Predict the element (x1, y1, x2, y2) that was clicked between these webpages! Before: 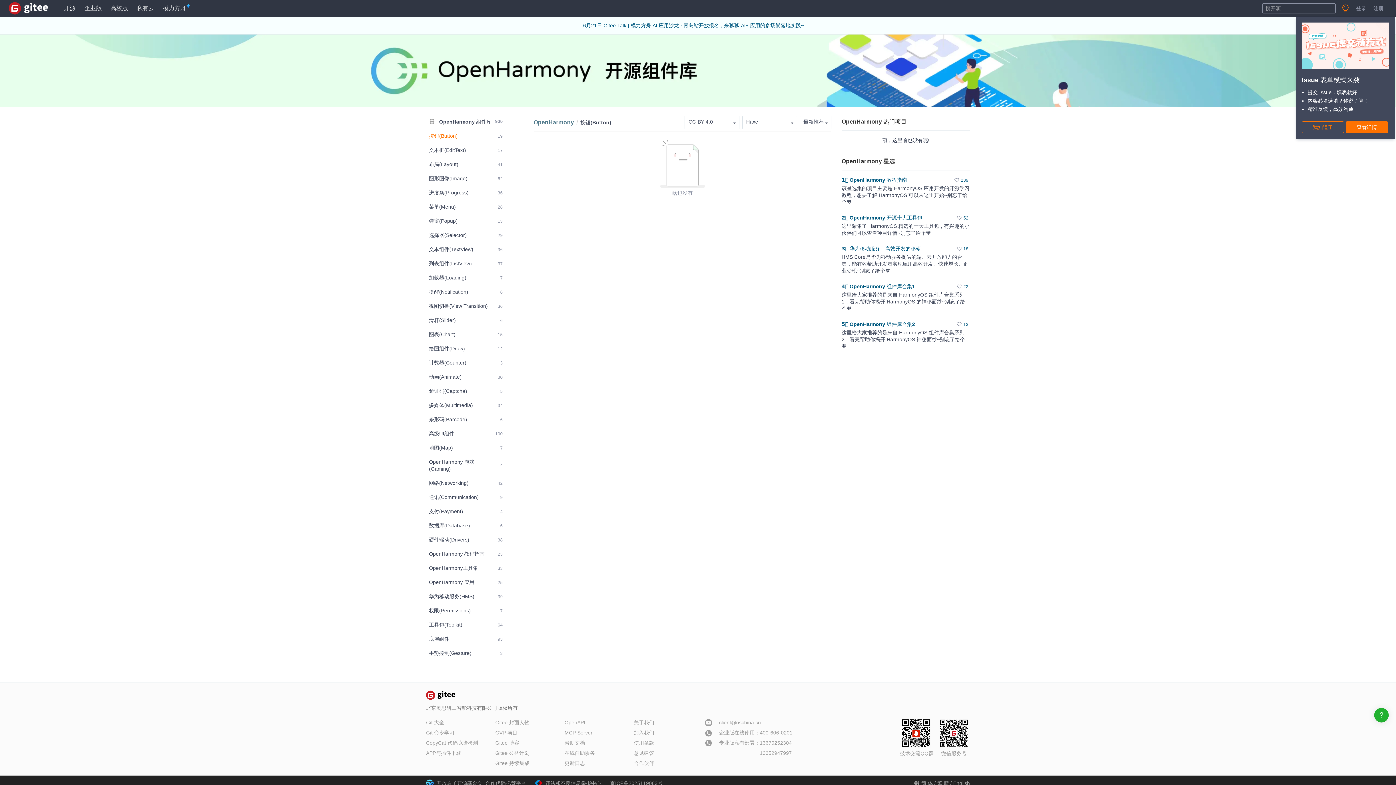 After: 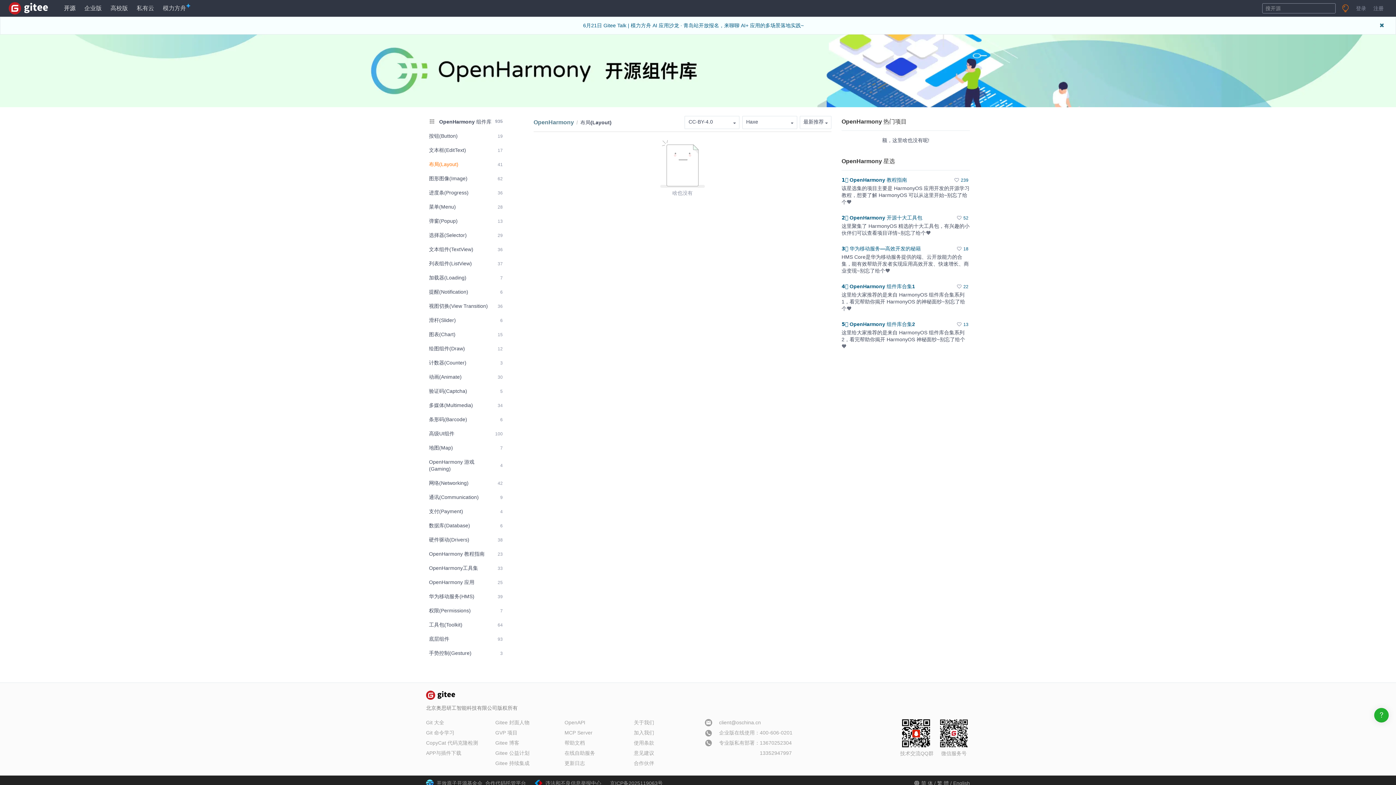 Action: bbox: (426, 158, 505, 170) label: 布局(Layout)
41